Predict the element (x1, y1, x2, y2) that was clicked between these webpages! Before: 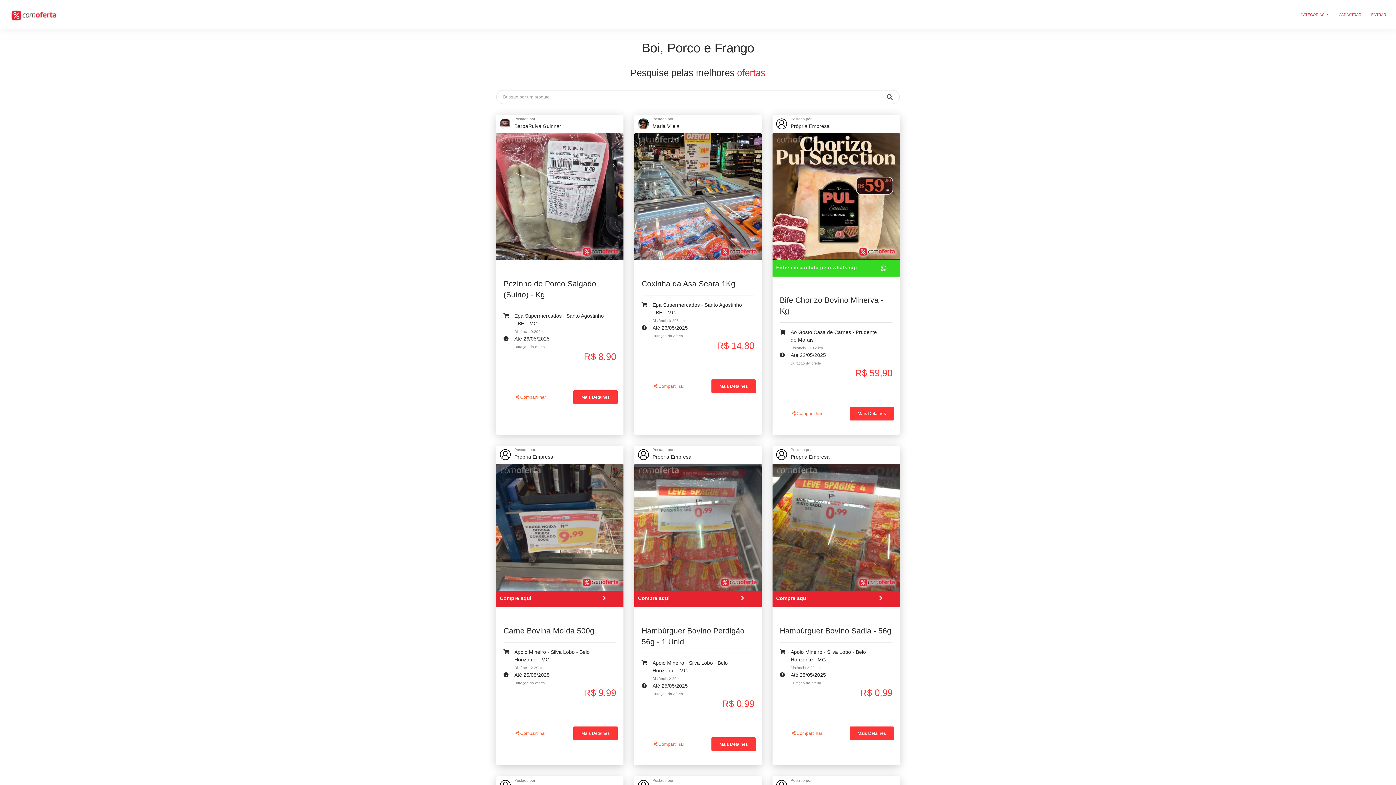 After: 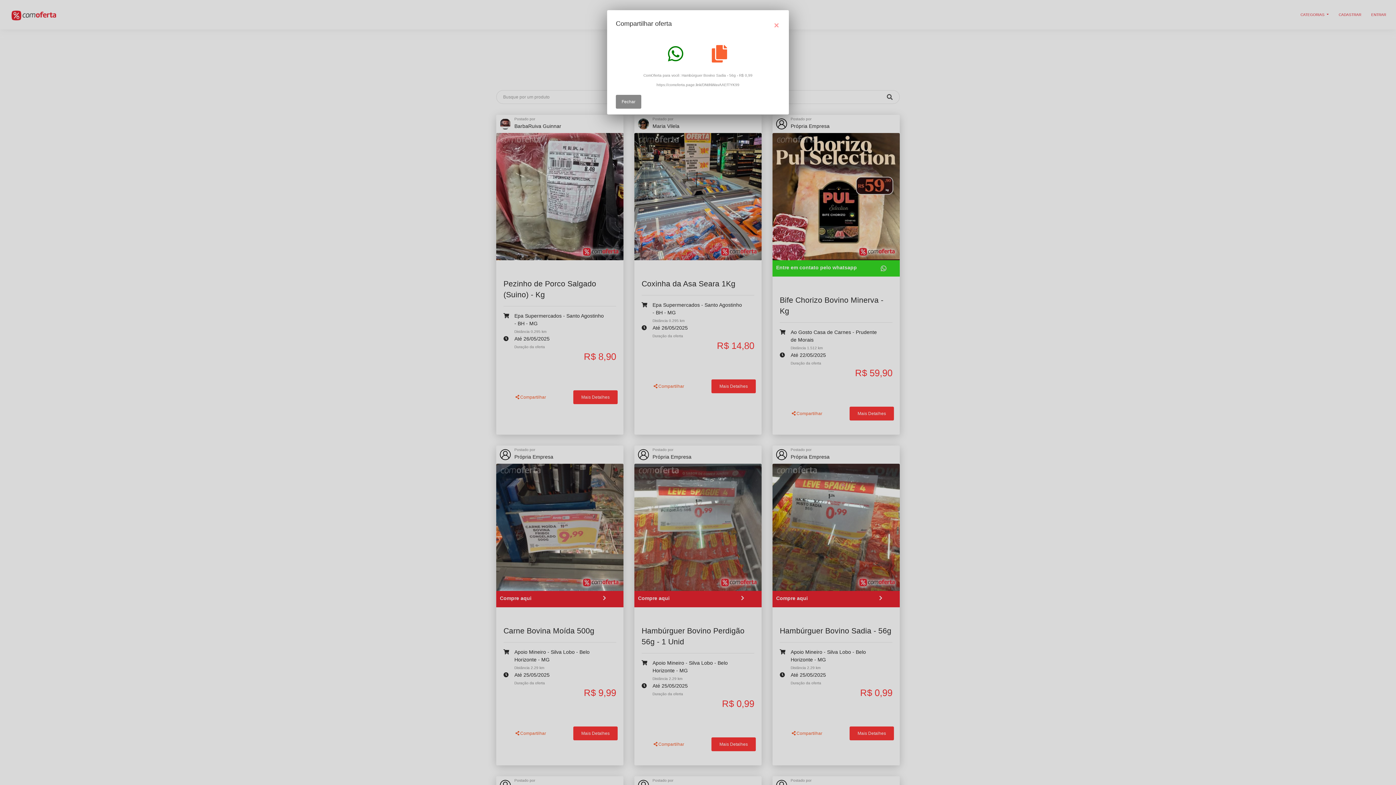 Action: bbox: (784, 726, 830, 740) label:  Compartilhar